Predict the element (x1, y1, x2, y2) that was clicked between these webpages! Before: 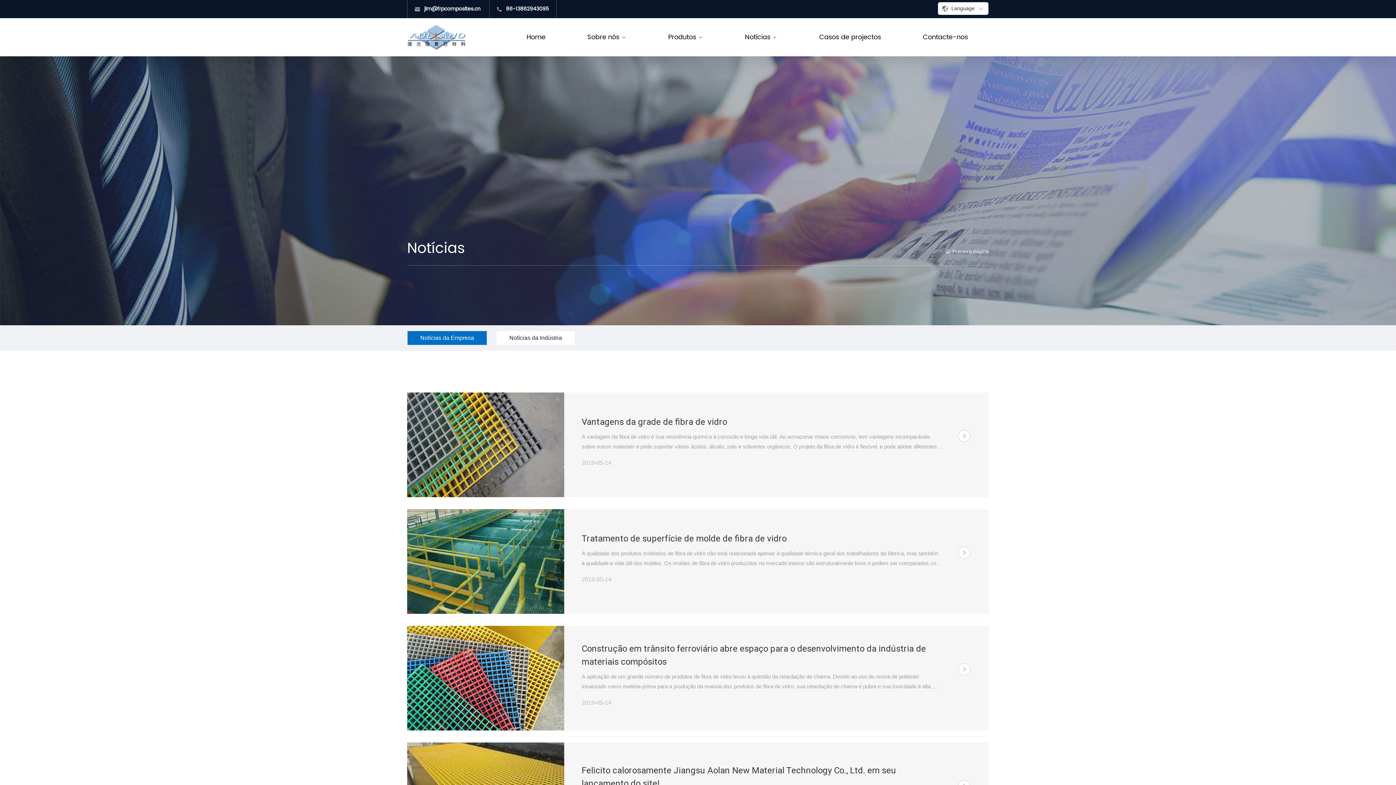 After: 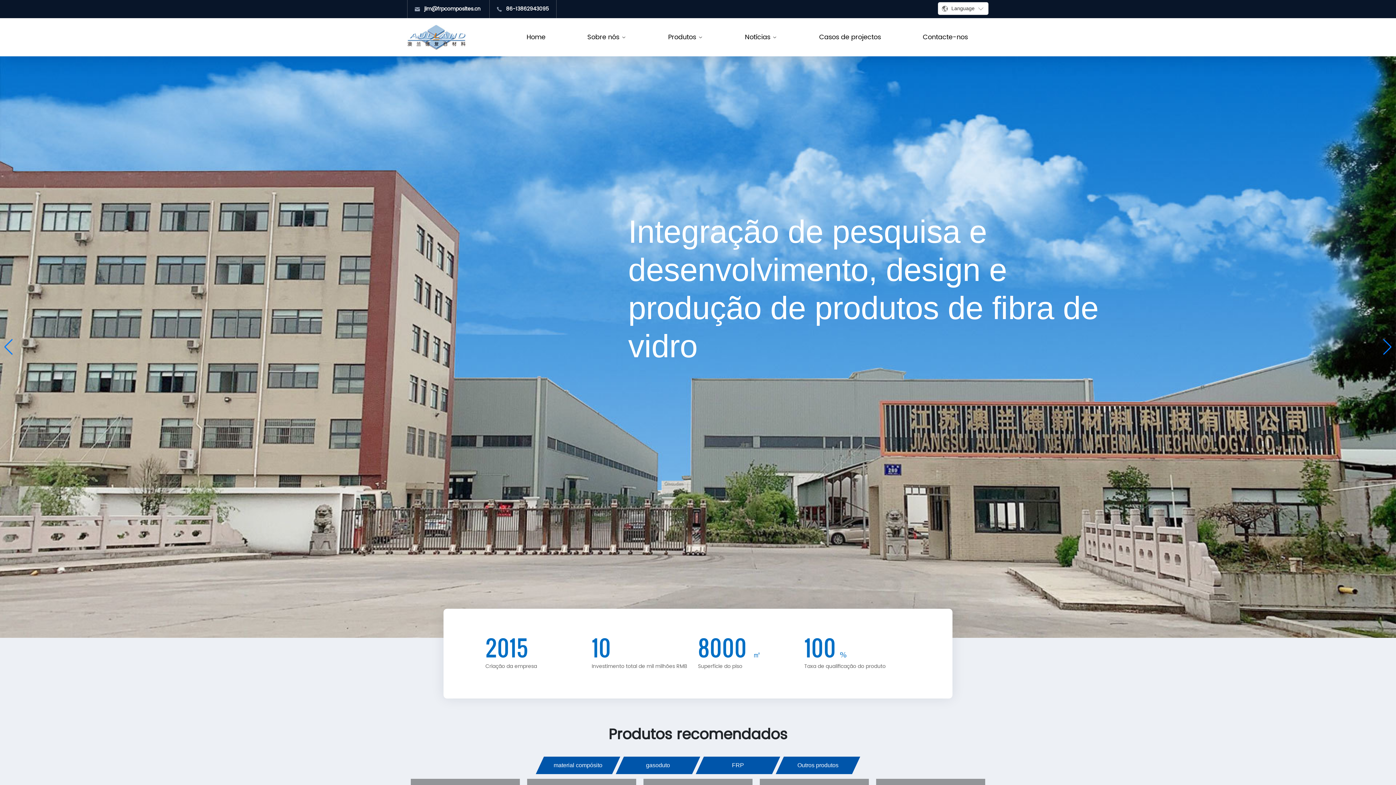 Action: label: Home bbox: (505, 18, 566, 56)